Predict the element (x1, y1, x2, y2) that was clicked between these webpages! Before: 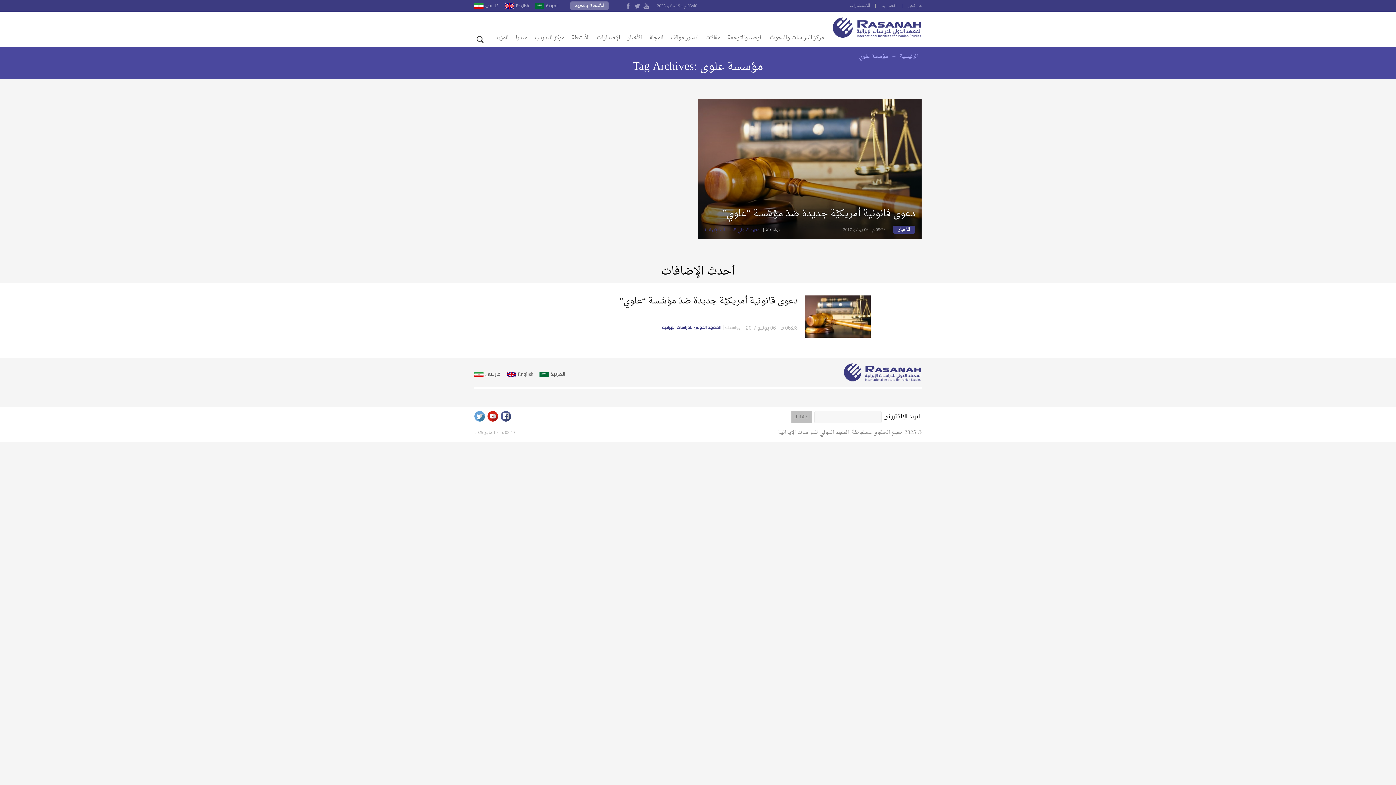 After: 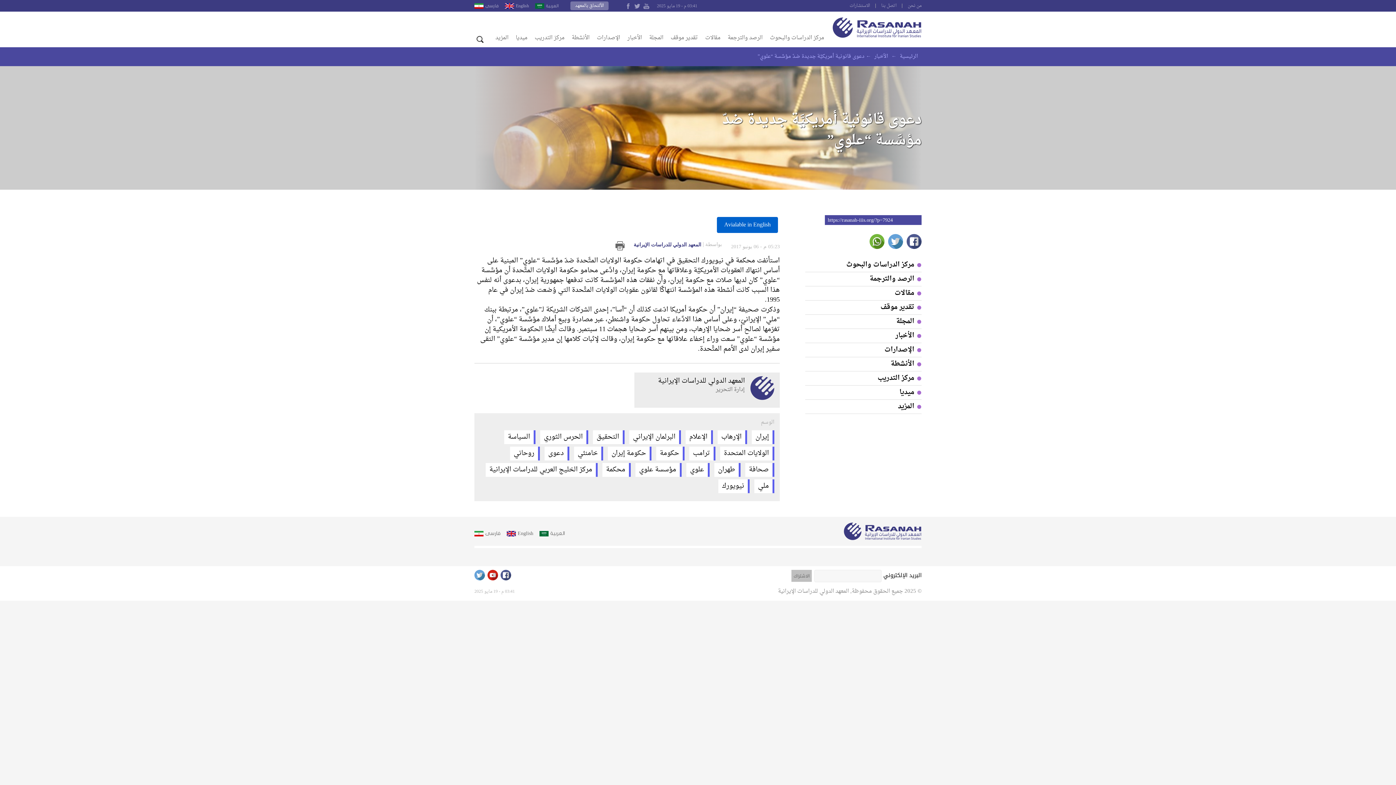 Action: bbox: (520, 295, 876, 337) label: دعوى قانونية أمريكيَّة جديدة ضدّ مؤسَّسة “علوي”
05:23 م - 06 يونيو 2017
بواسطة
المعهد الدولي للدراسات الإيرانية